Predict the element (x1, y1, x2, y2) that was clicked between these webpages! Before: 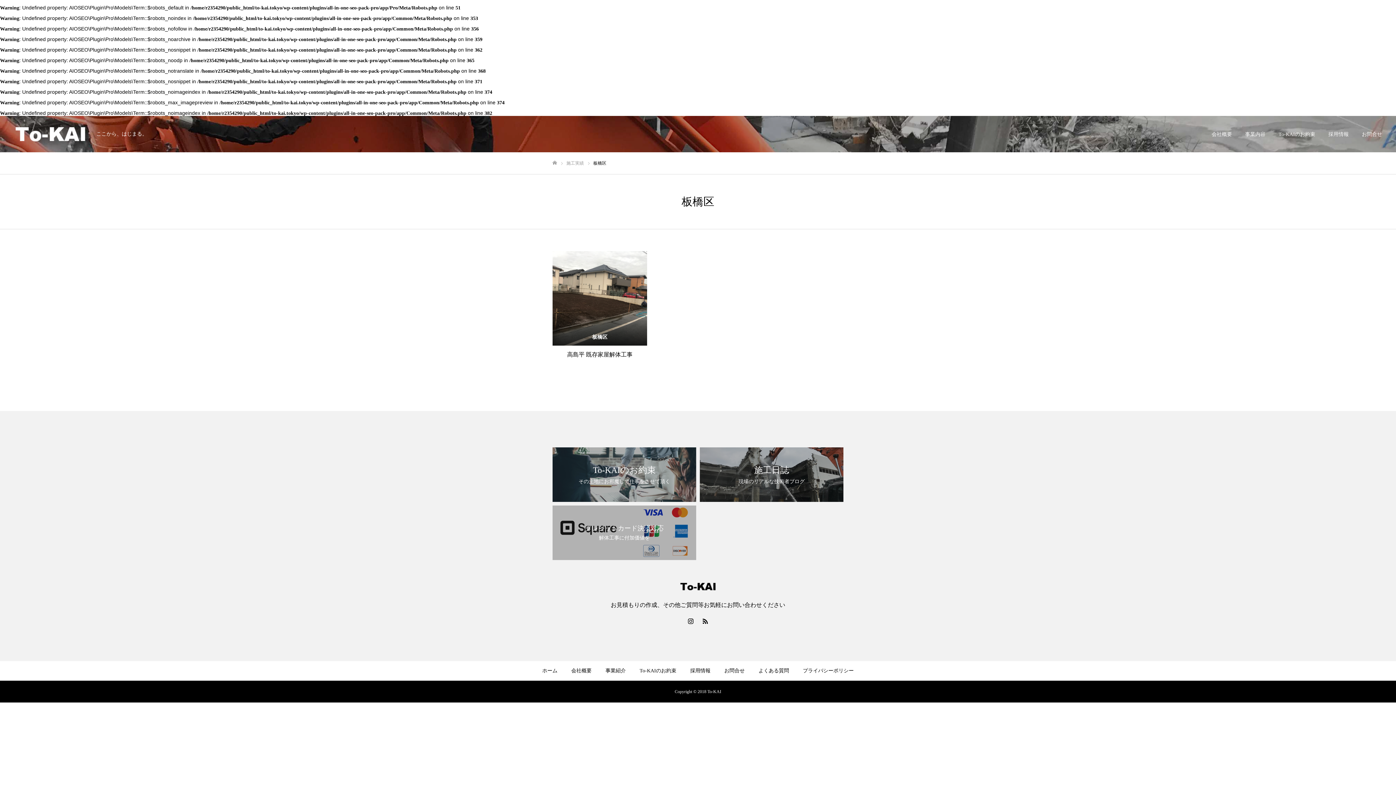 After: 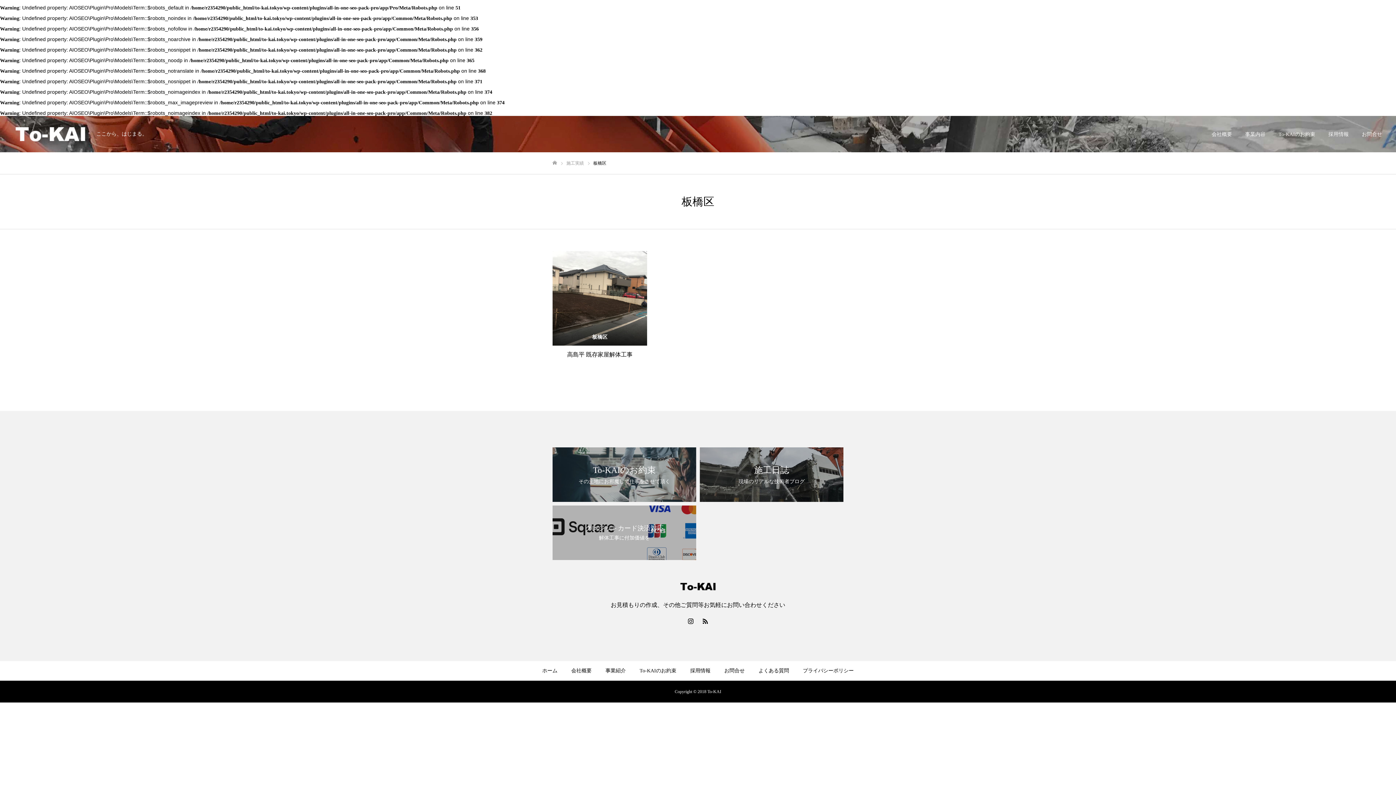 Action: bbox: (552, 505, 696, 560) label: クレジットカード決済対応

解体工事に付加価値を